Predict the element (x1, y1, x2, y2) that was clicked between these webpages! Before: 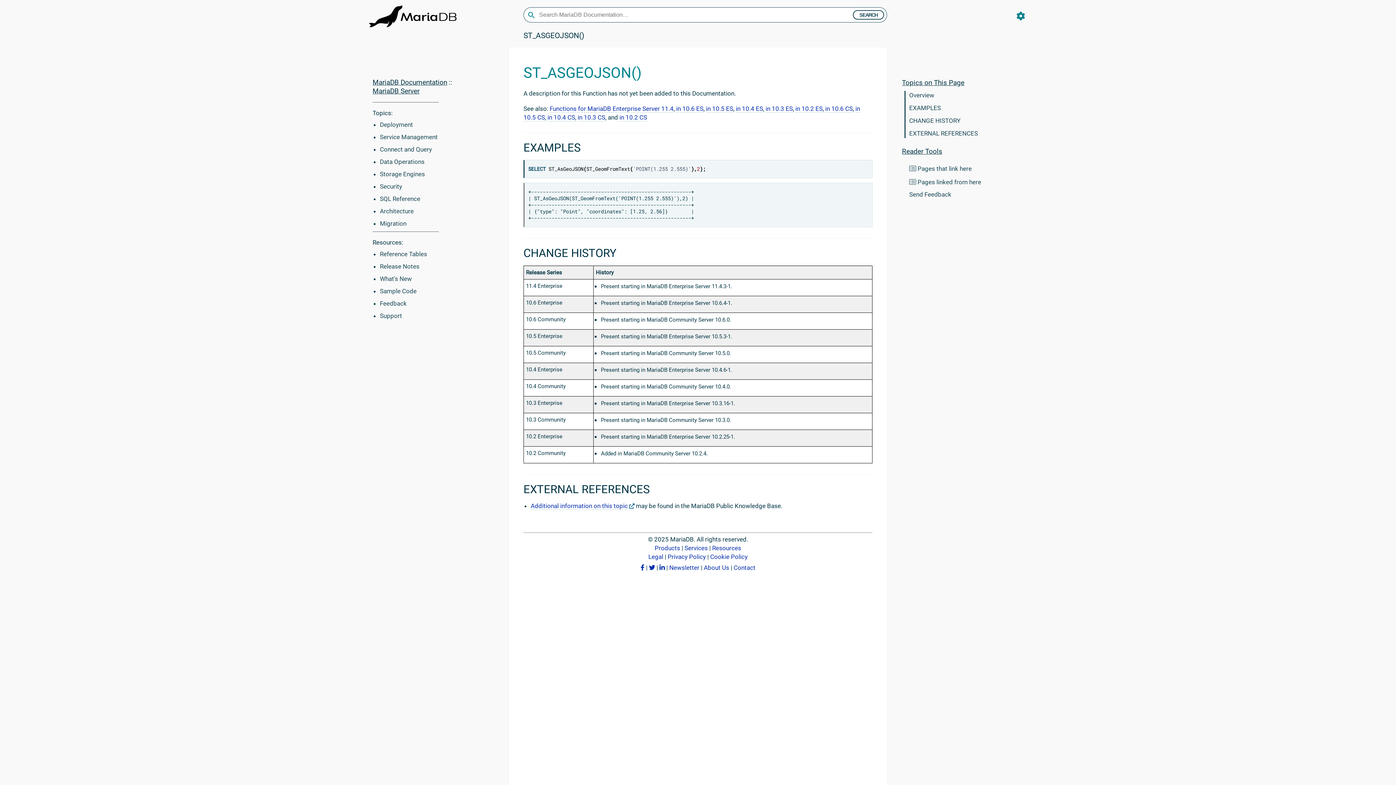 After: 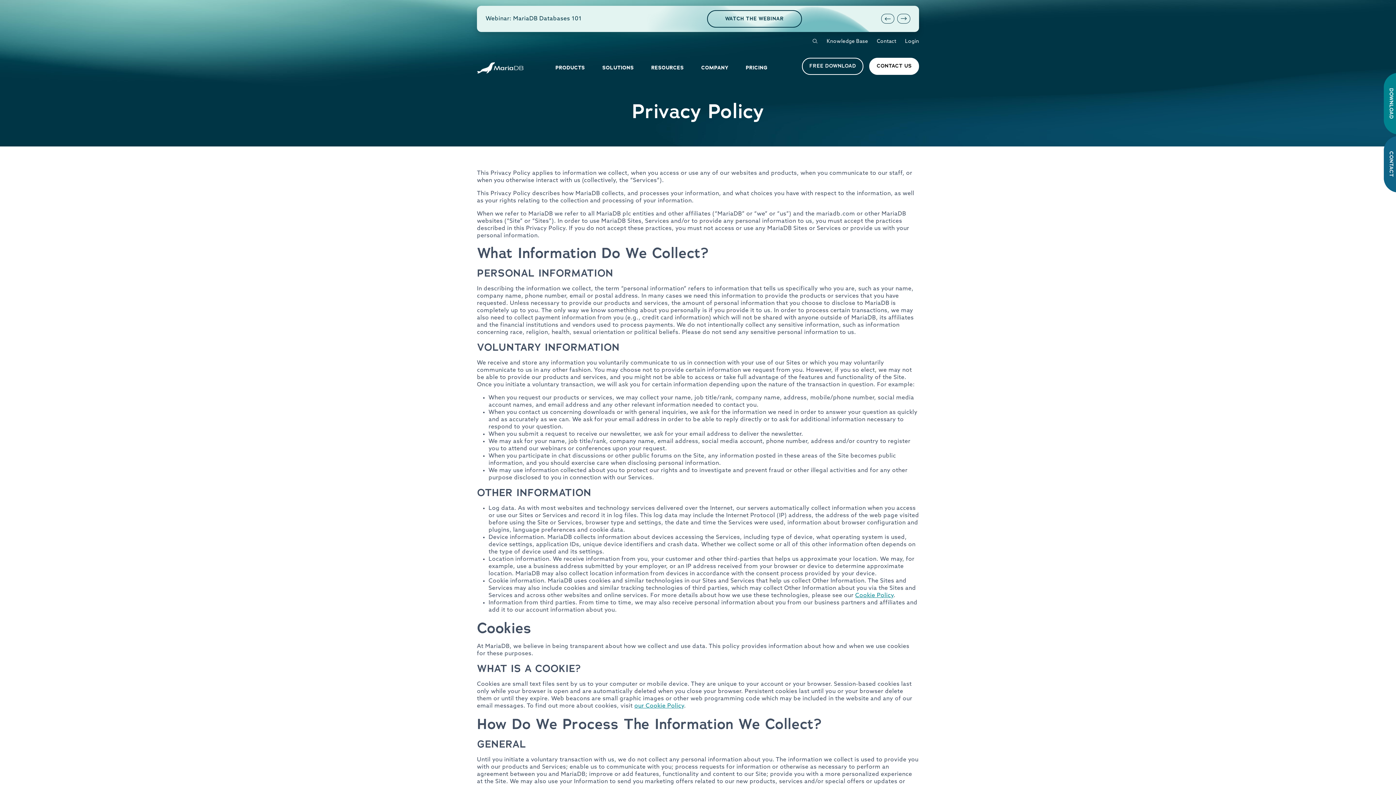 Action: bbox: (667, 553, 706, 560) label: Privacy Policy